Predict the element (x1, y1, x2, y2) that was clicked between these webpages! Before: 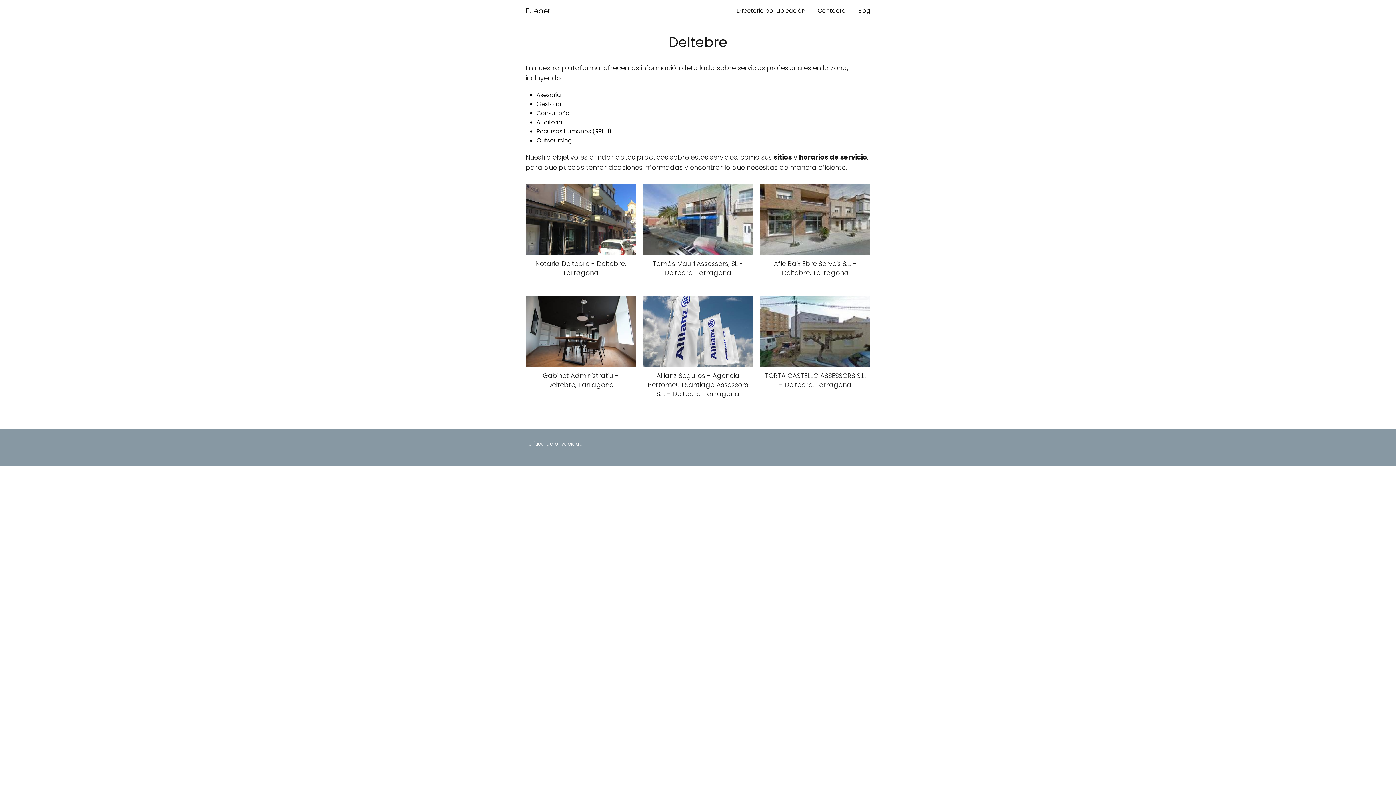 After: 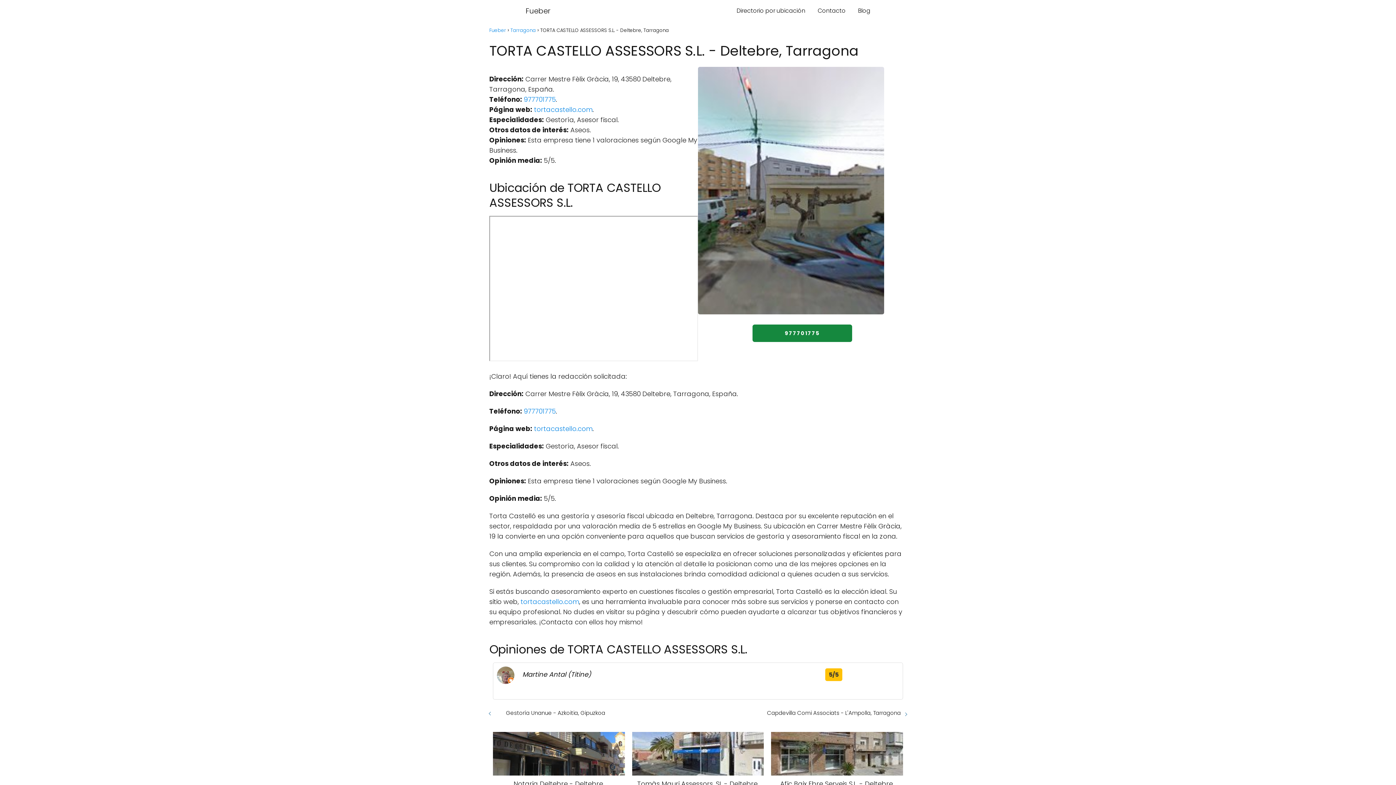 Action: bbox: (760, 296, 870, 389) label: TORTA CASTELLO ASSESSORS S.L. - Deltebre, Tarragona